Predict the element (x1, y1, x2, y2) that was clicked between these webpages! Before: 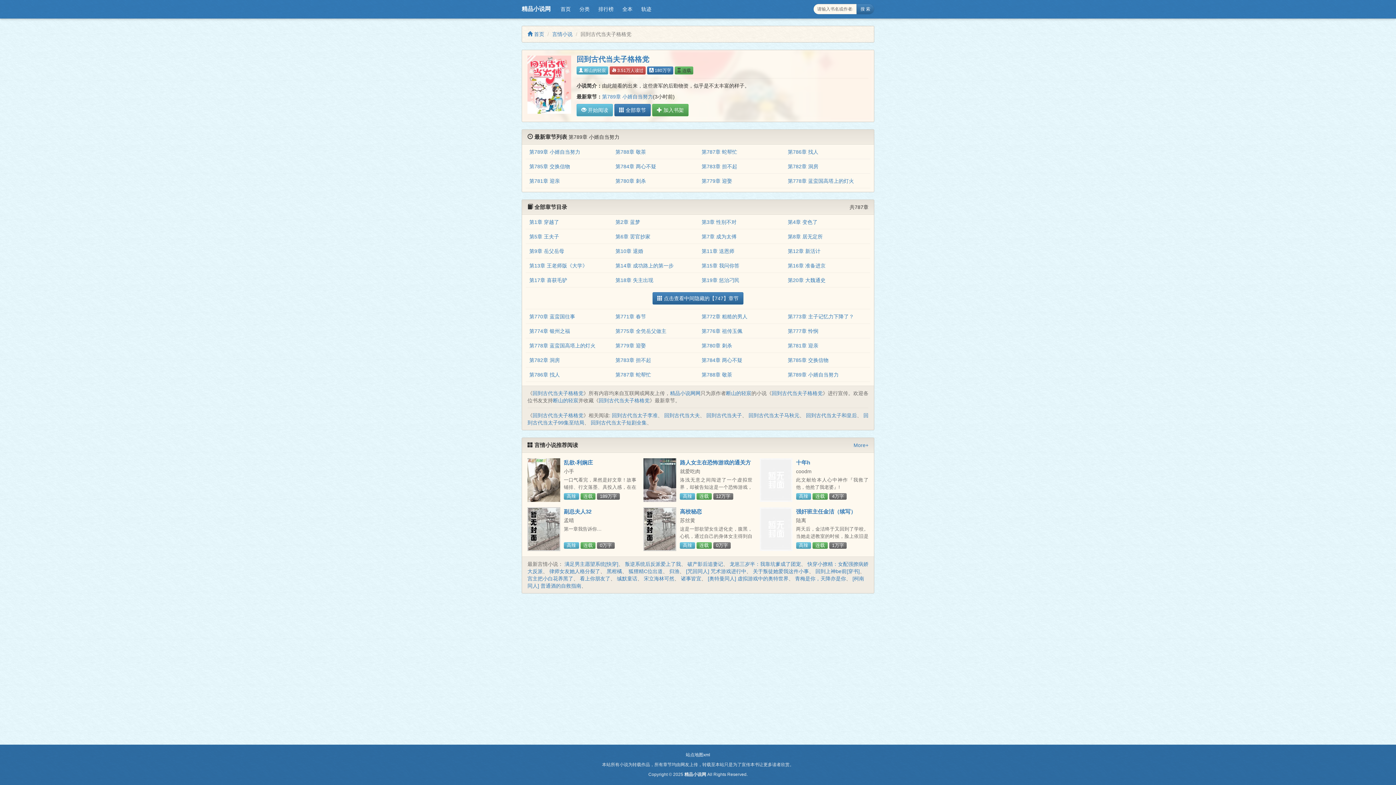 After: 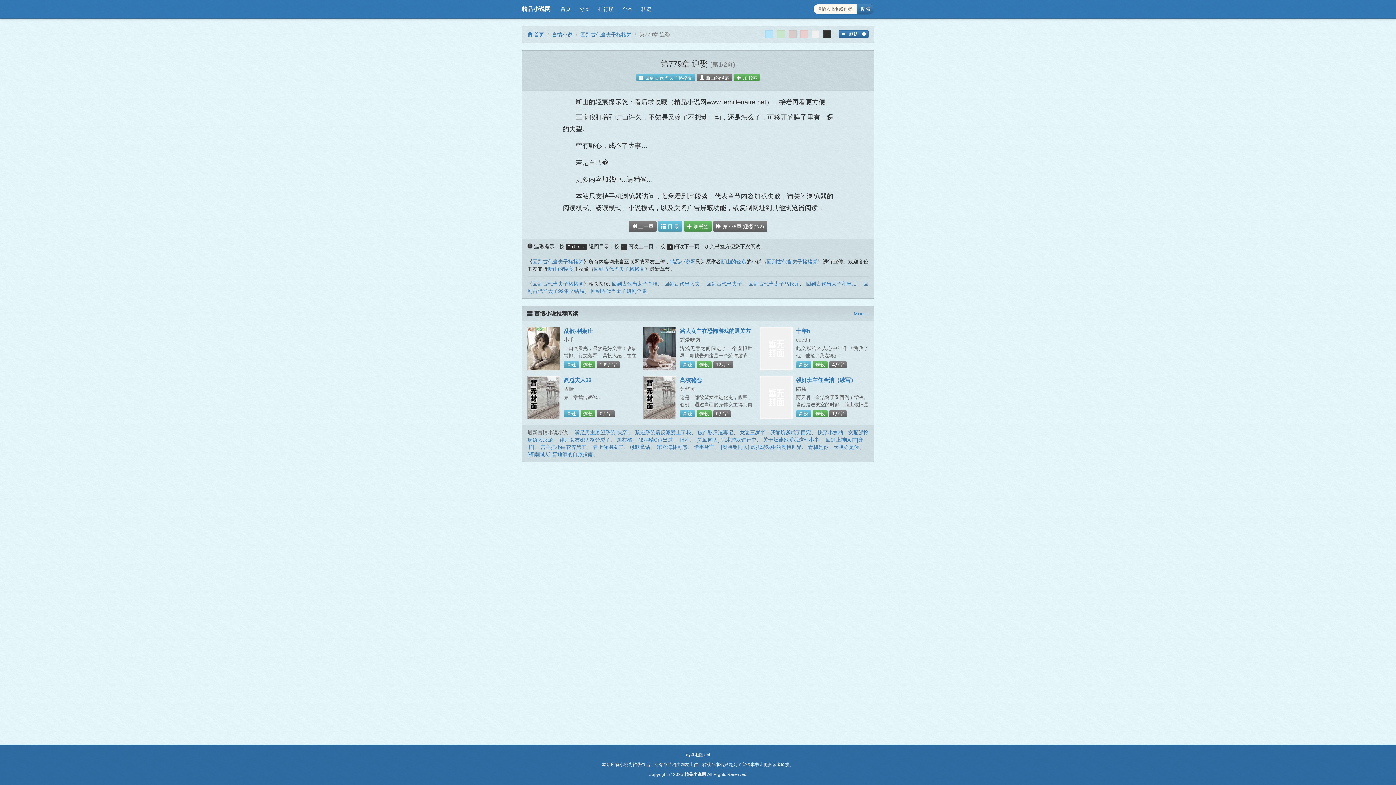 Action: label: 第779章 迎娶 bbox: (615, 343, 646, 348)